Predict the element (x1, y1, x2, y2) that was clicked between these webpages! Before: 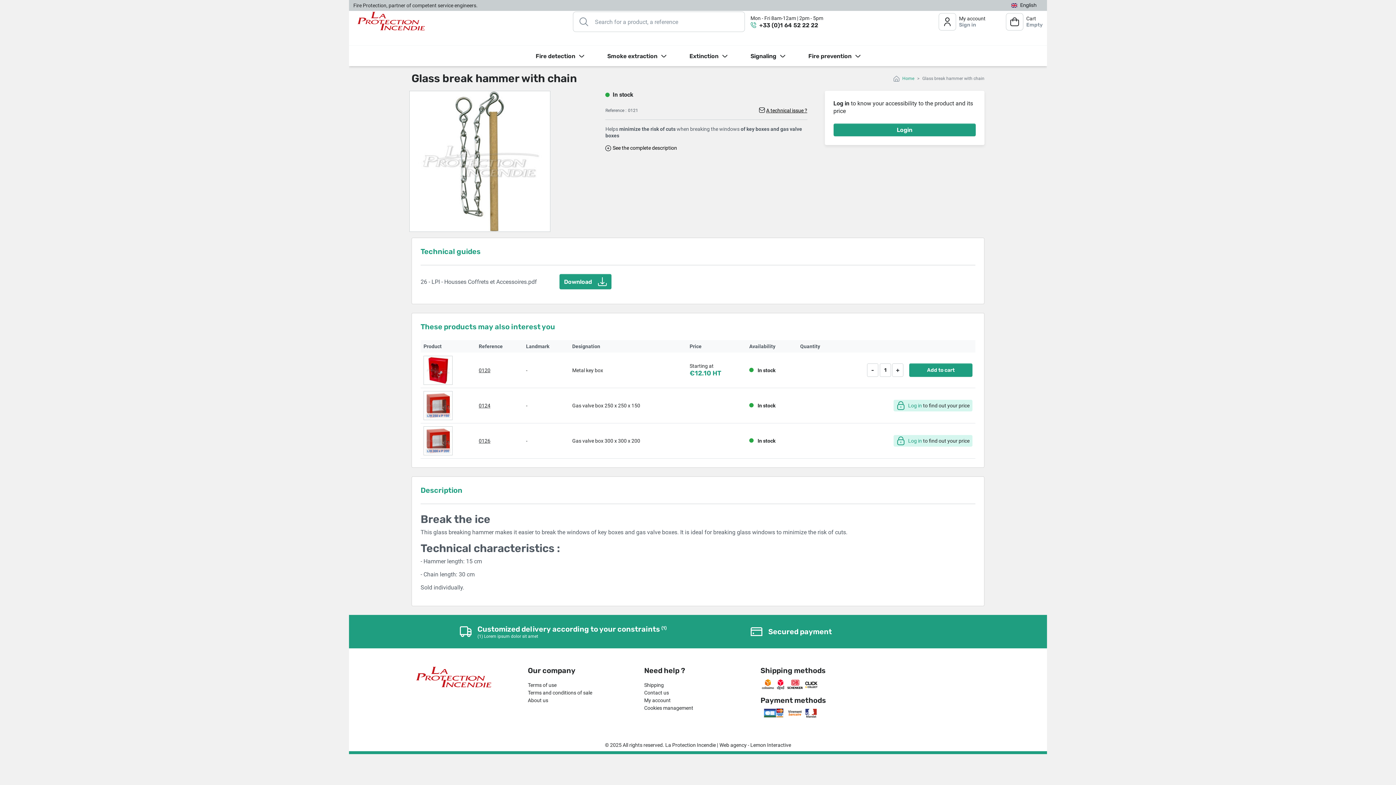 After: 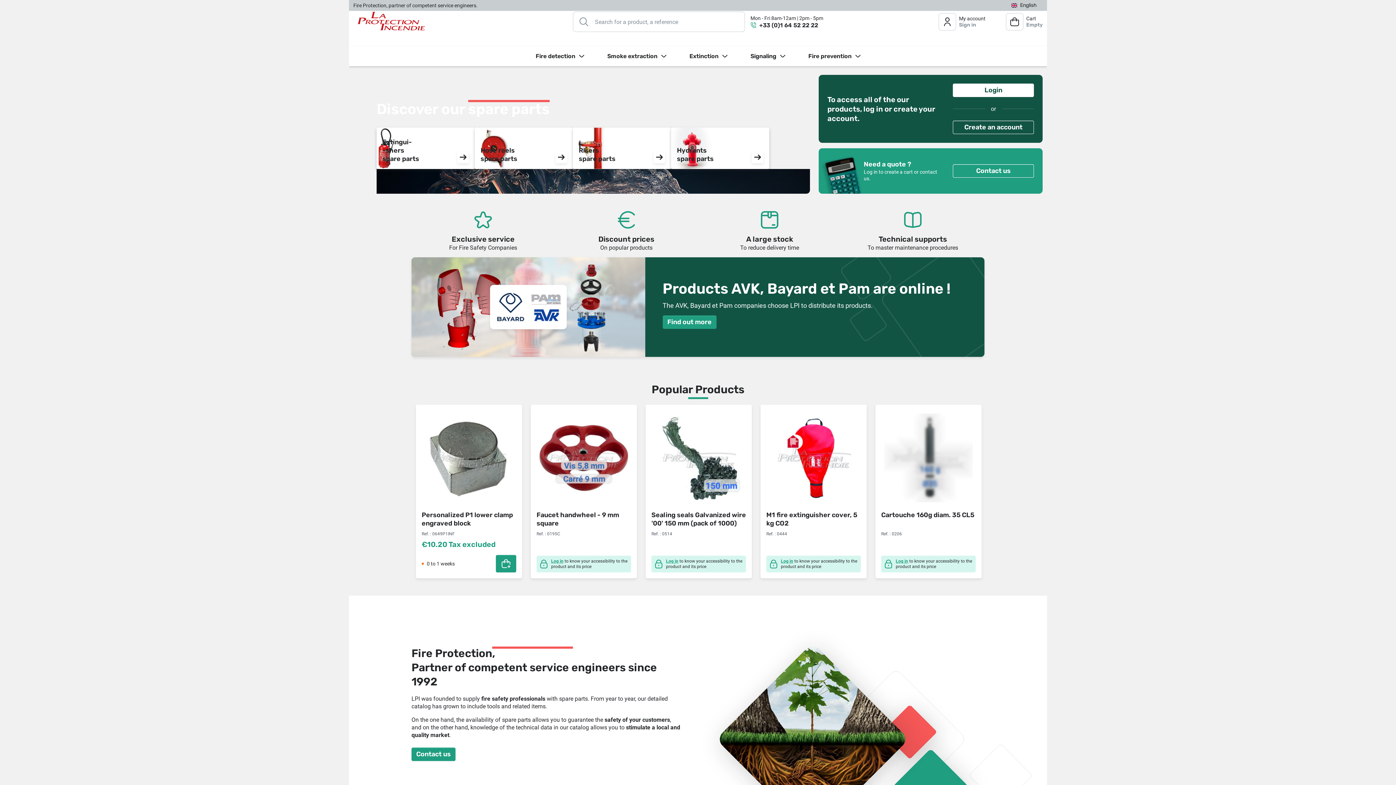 Action: label: Home bbox: (902, 75, 914, 80)